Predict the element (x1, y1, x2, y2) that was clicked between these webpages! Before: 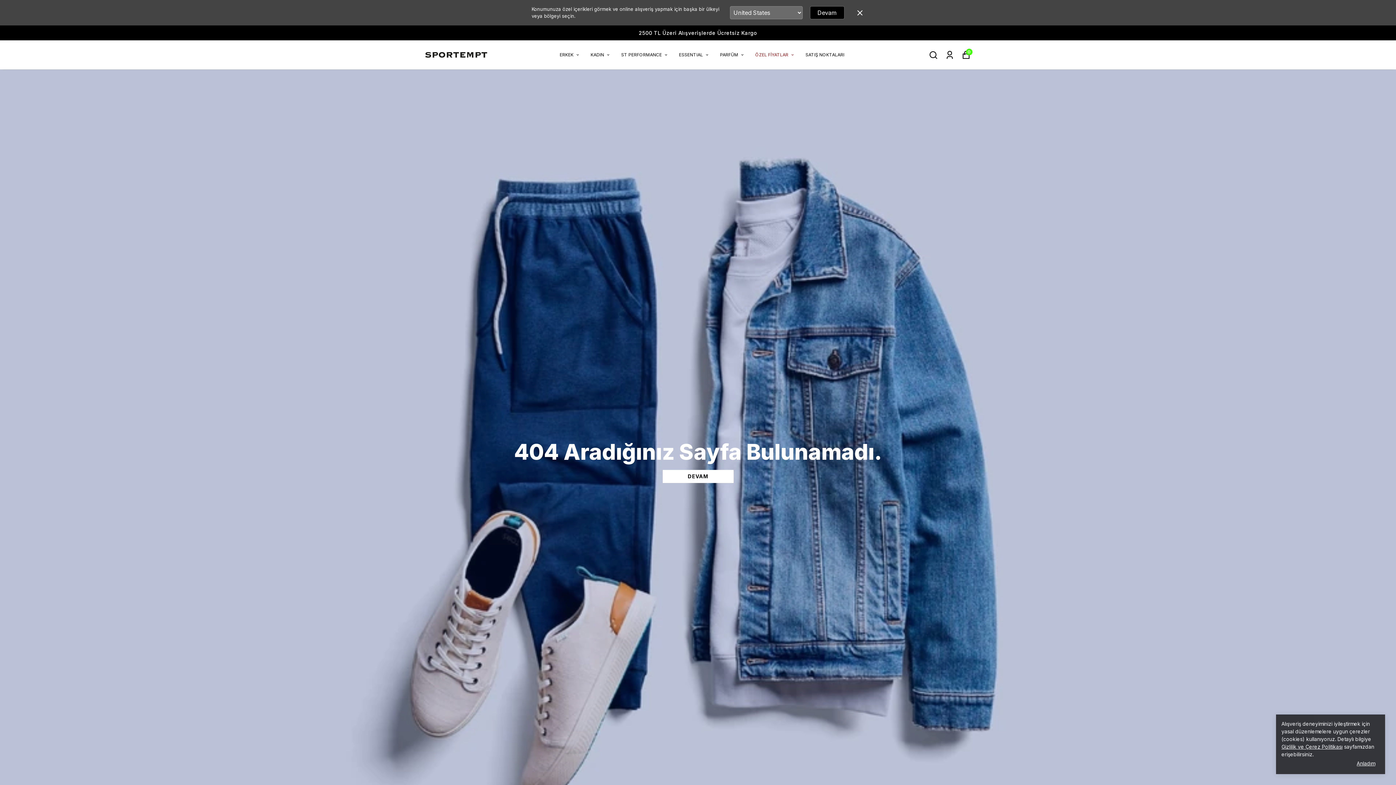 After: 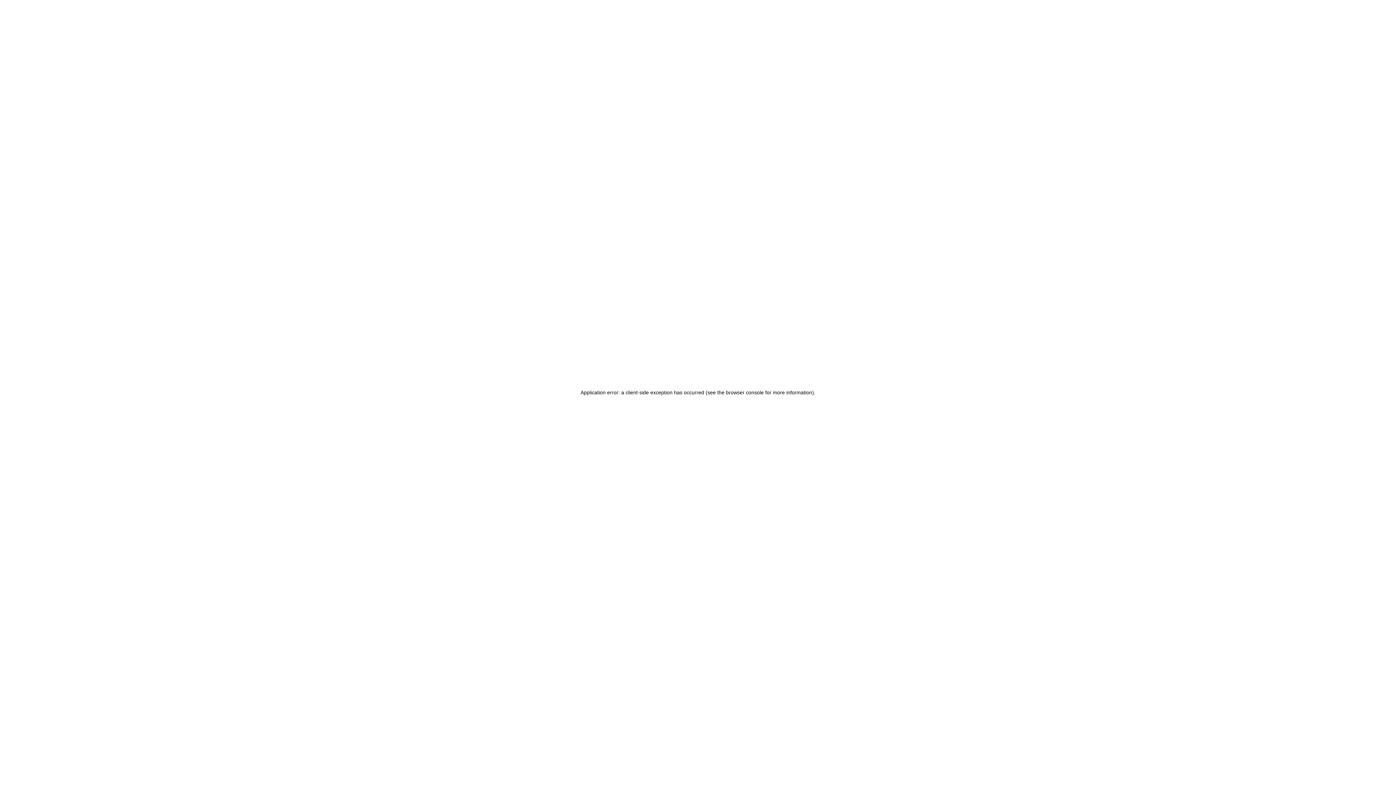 Action: label: PARFÜM bbox: (720, 50, 744, 58)